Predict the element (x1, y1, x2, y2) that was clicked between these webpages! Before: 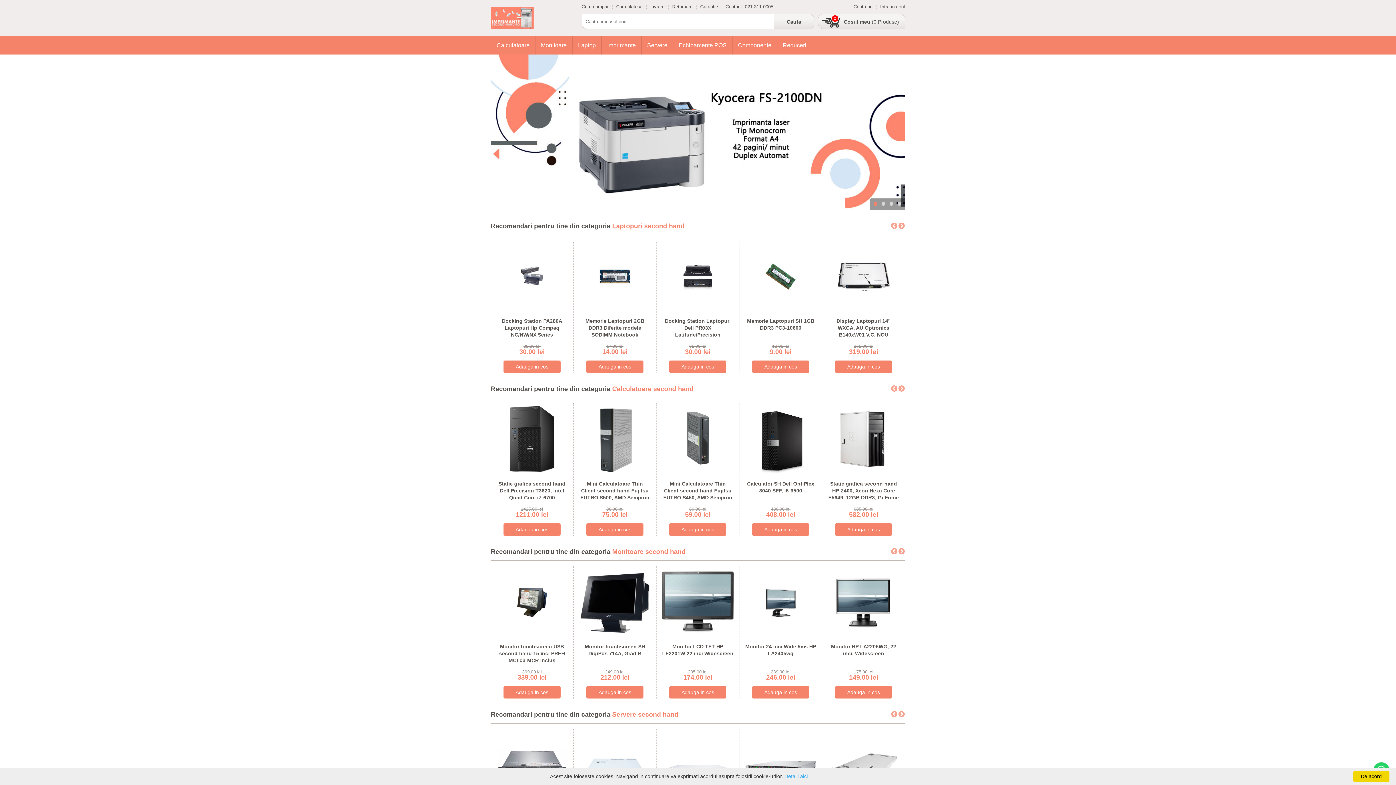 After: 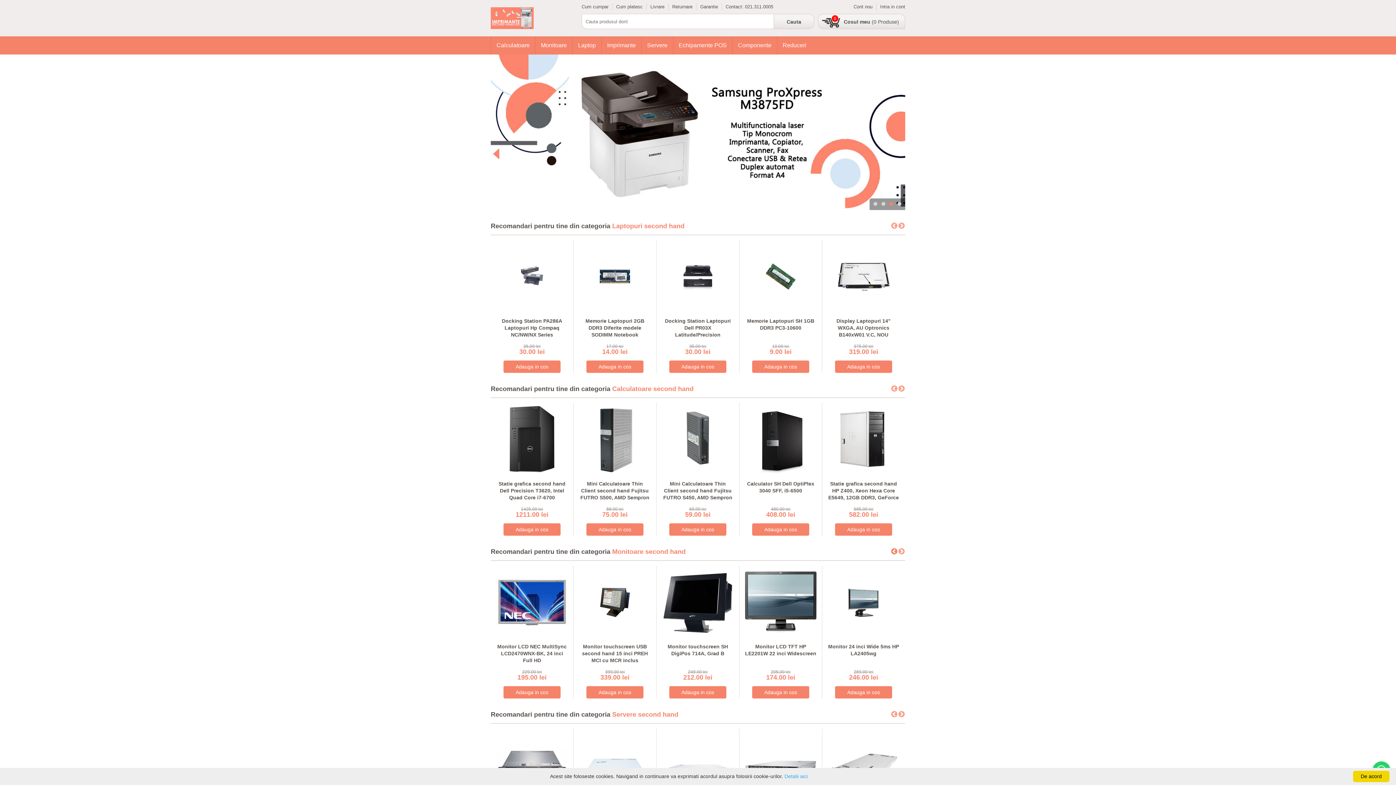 Action: bbox: (890, 548, 898, 555) label: Previous